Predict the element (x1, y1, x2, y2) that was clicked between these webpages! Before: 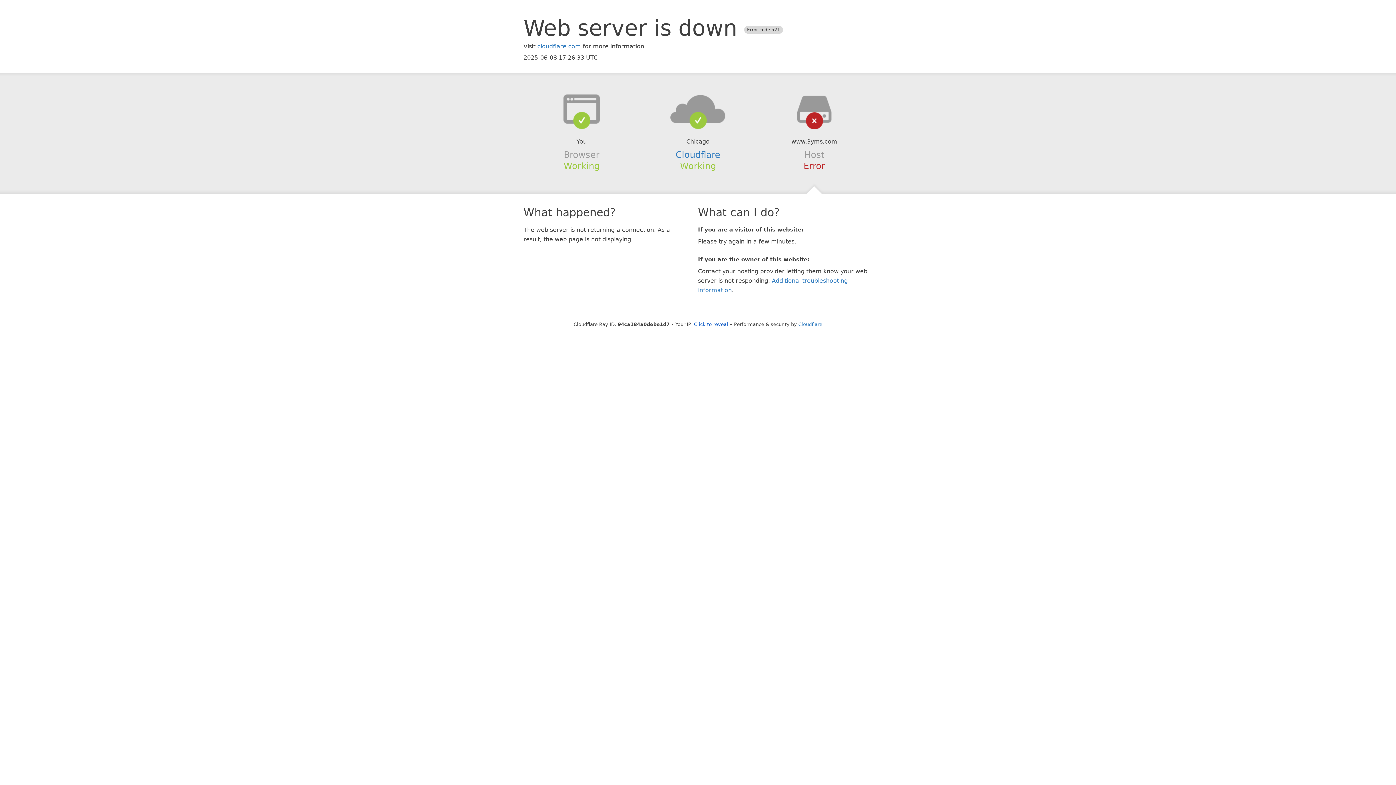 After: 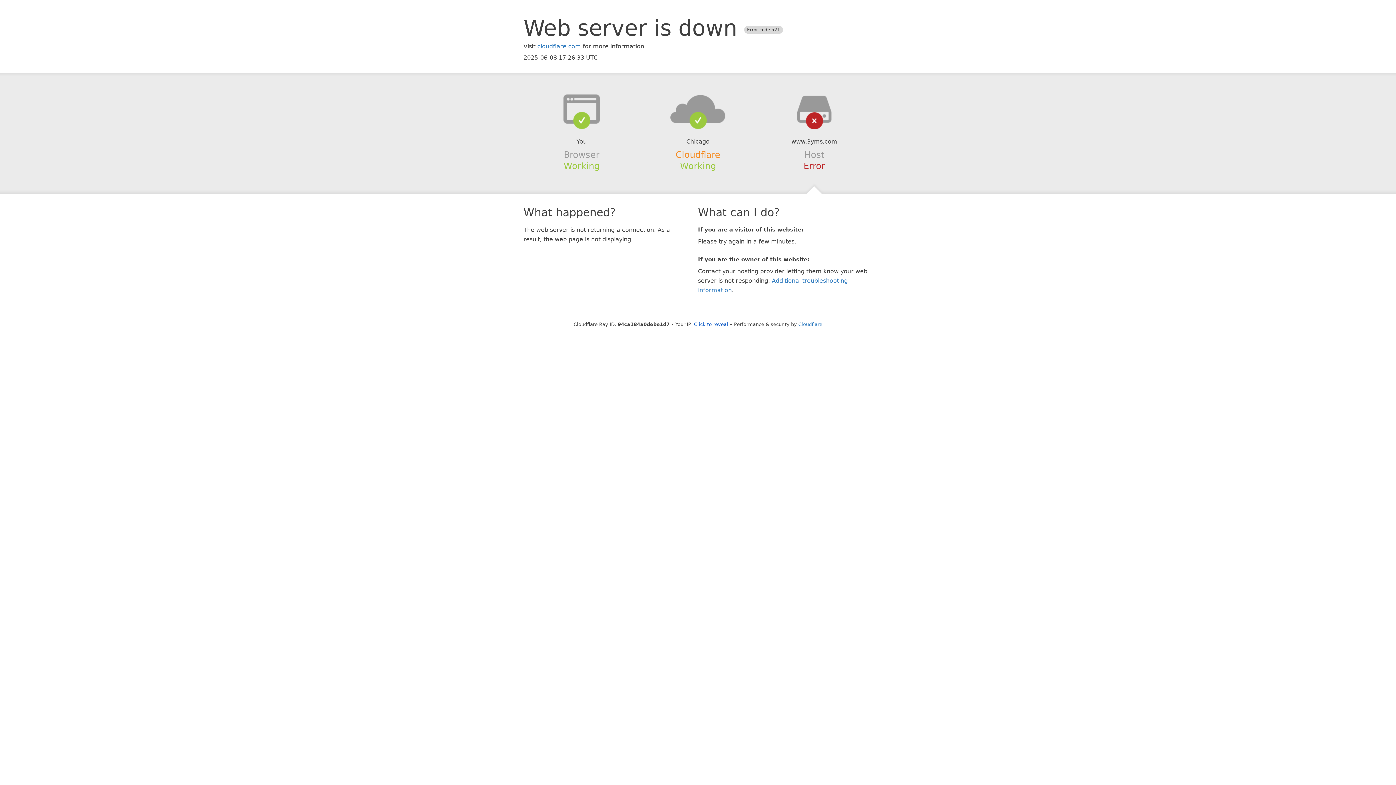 Action: label: Cloudflare bbox: (675, 149, 720, 159)